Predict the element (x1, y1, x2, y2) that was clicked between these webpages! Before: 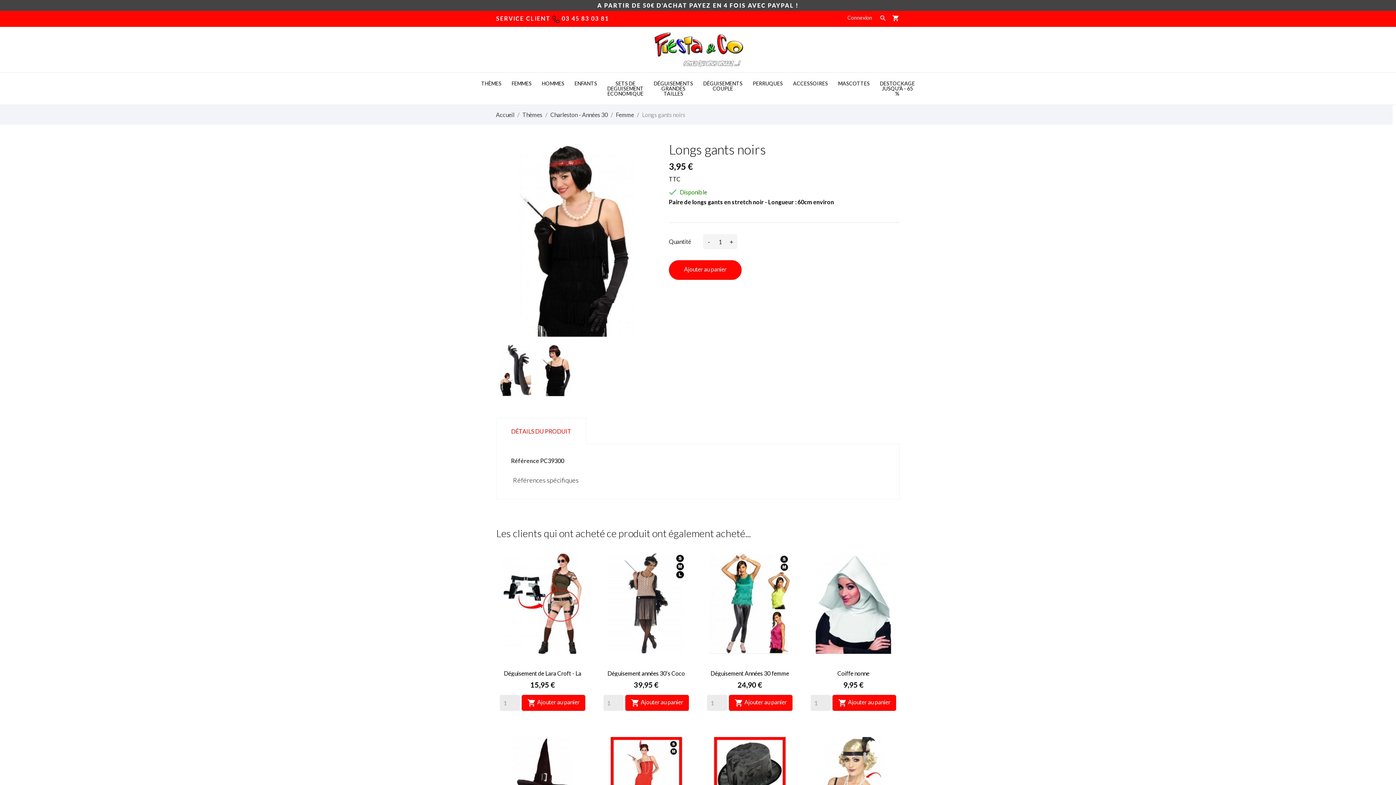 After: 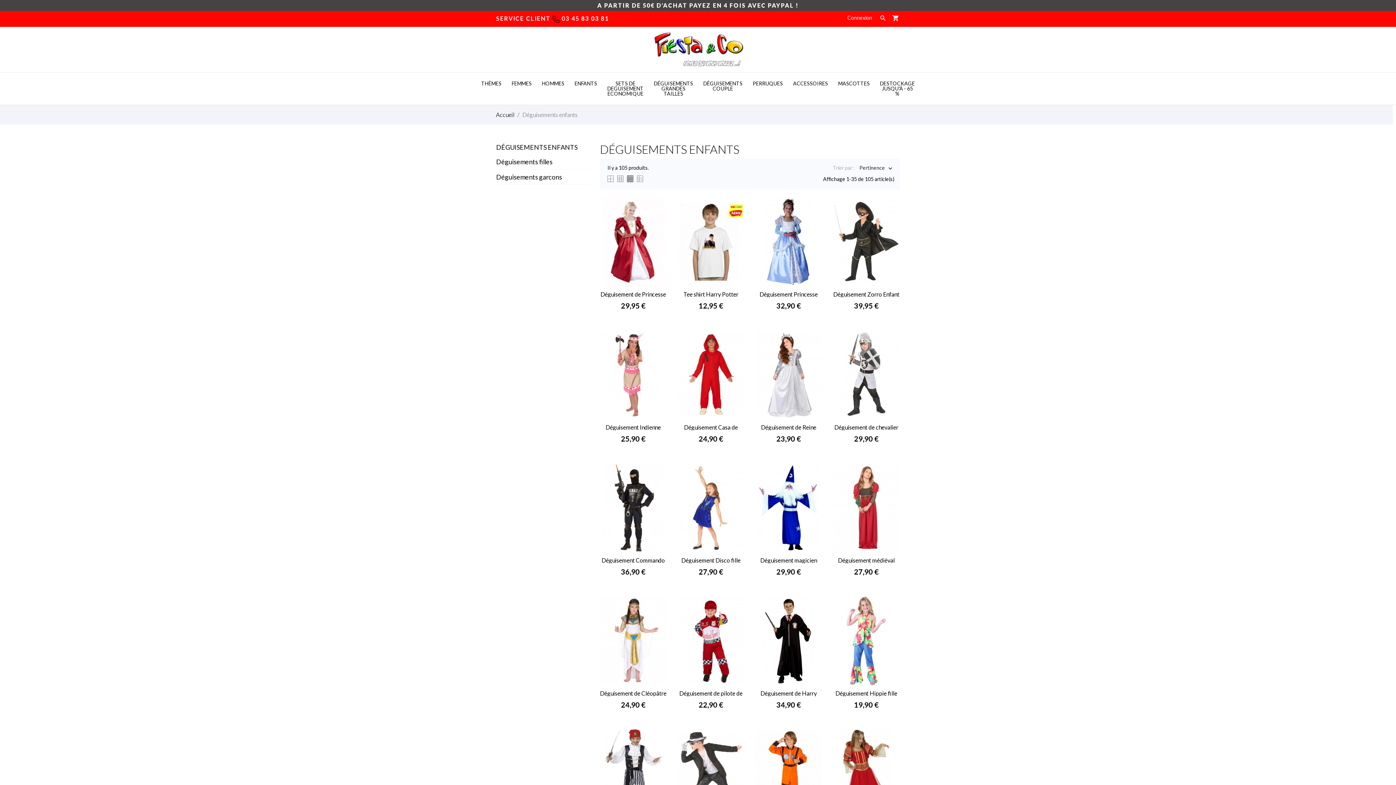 Action: label: THÈMES bbox: (476, 72, 506, 104)